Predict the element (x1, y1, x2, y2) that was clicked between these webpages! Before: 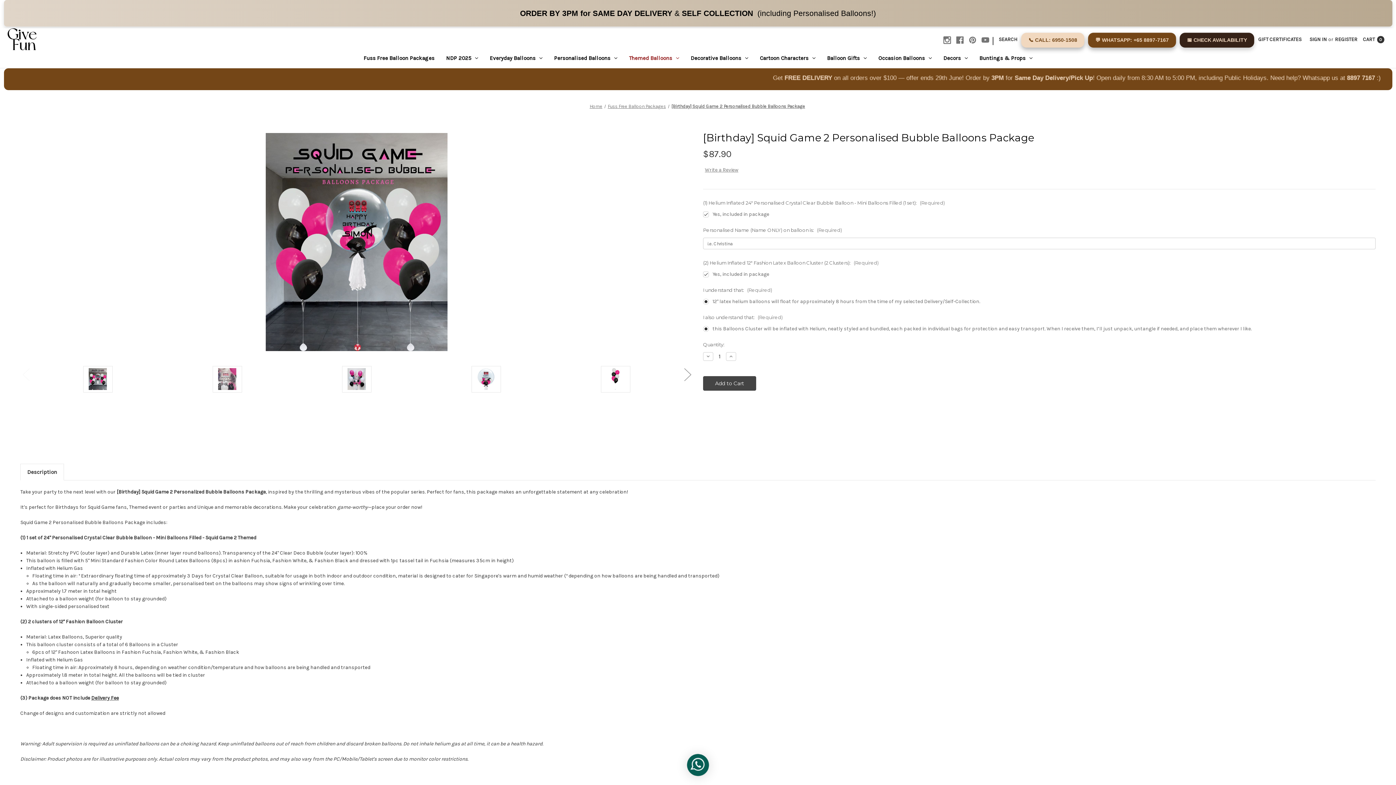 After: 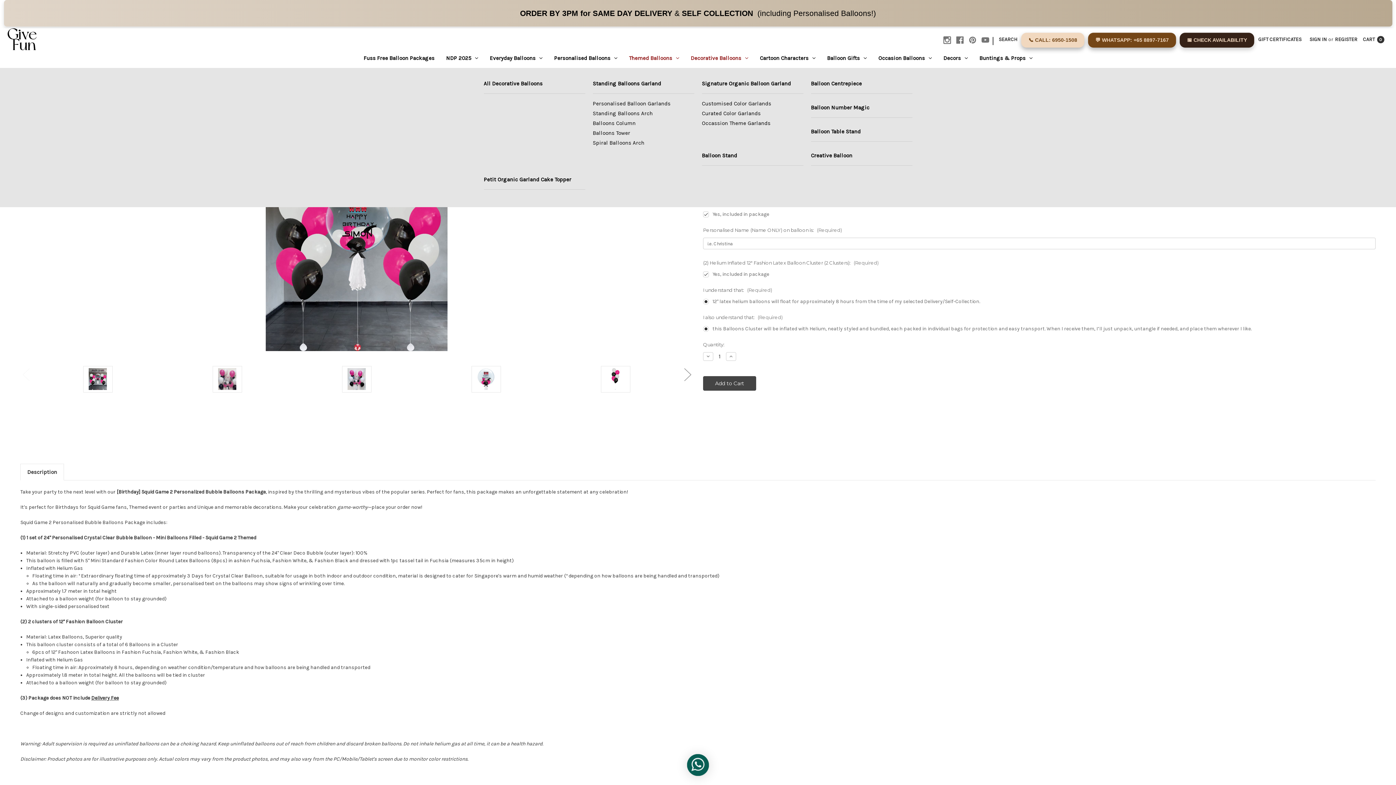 Action: bbox: (685, 50, 754, 67) label: Decorative Balloons